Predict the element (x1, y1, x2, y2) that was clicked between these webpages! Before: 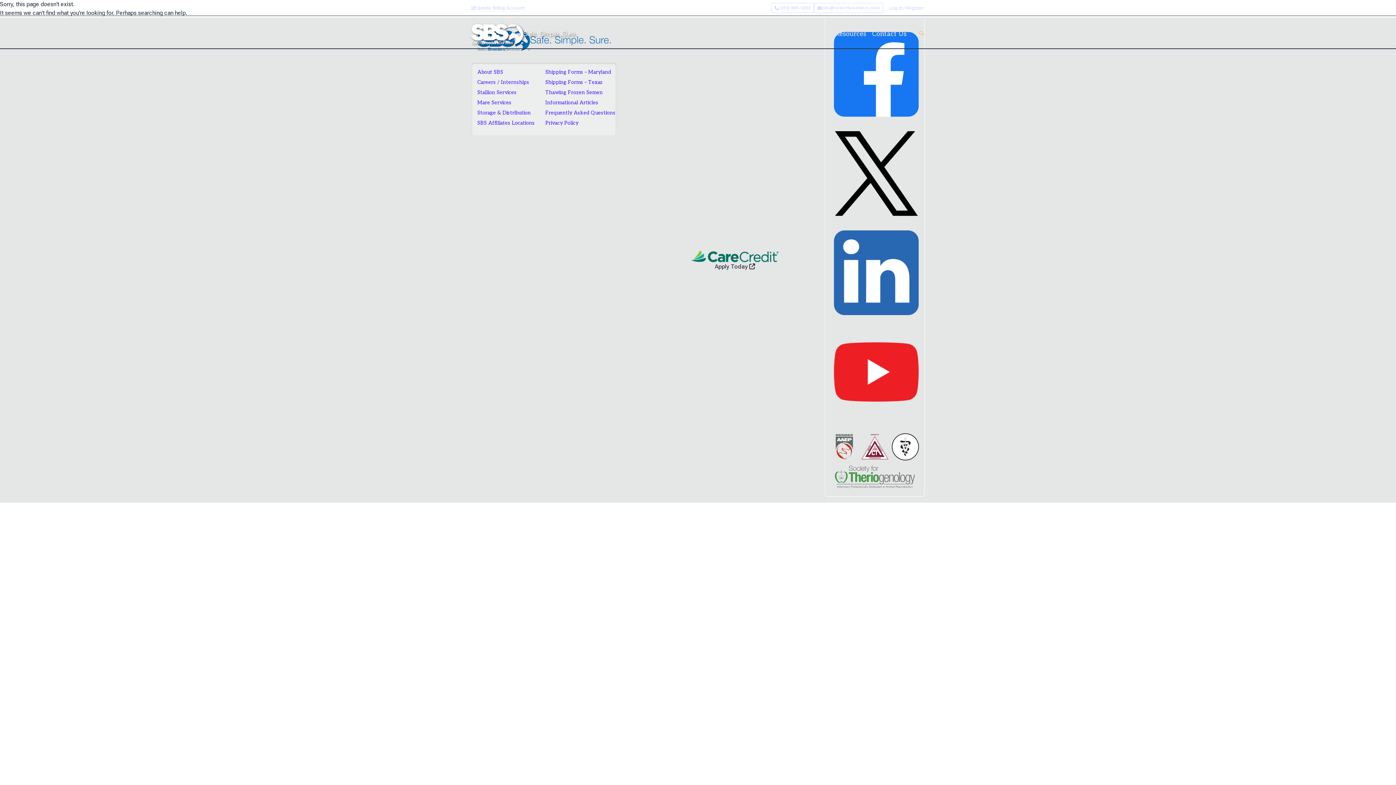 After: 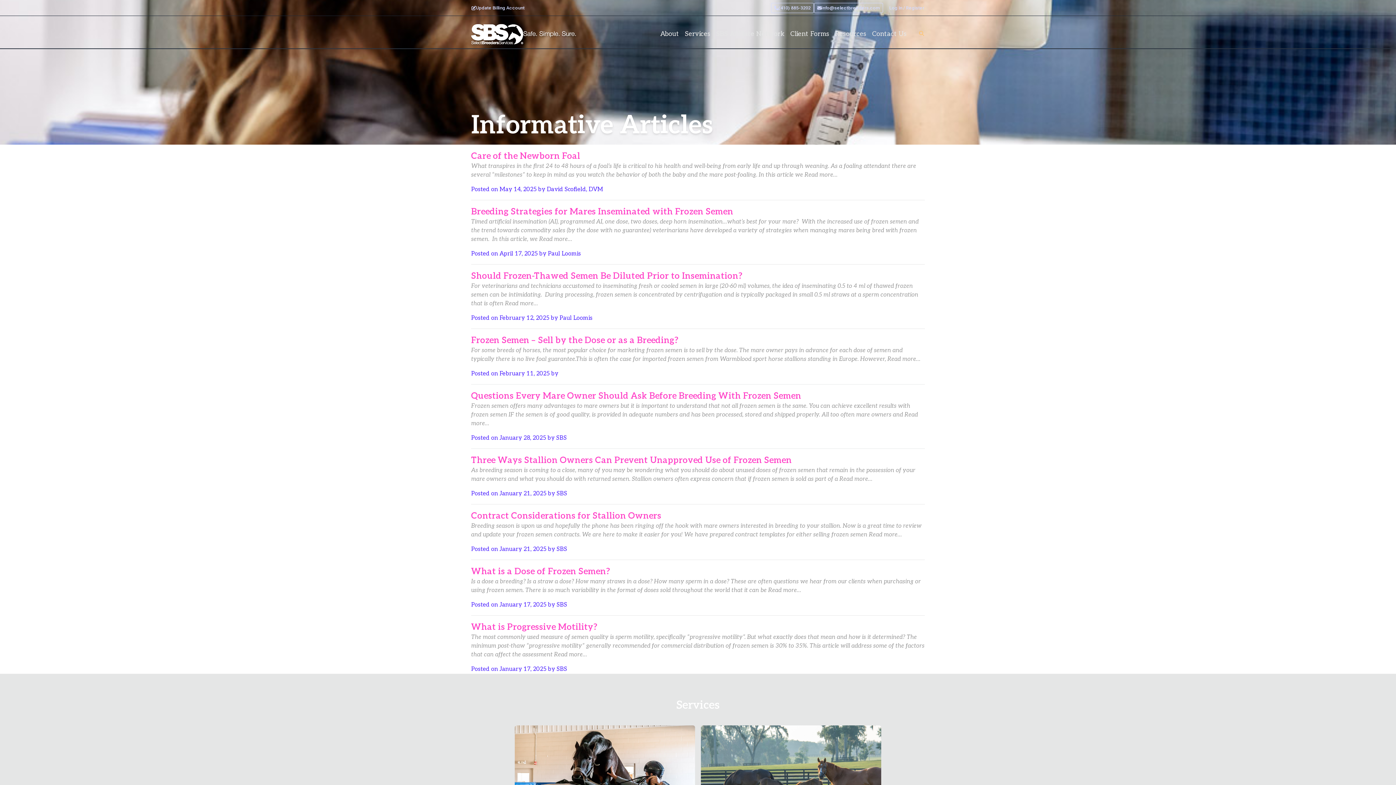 Action: label: Informational Articles bbox: (545, 99, 598, 106)